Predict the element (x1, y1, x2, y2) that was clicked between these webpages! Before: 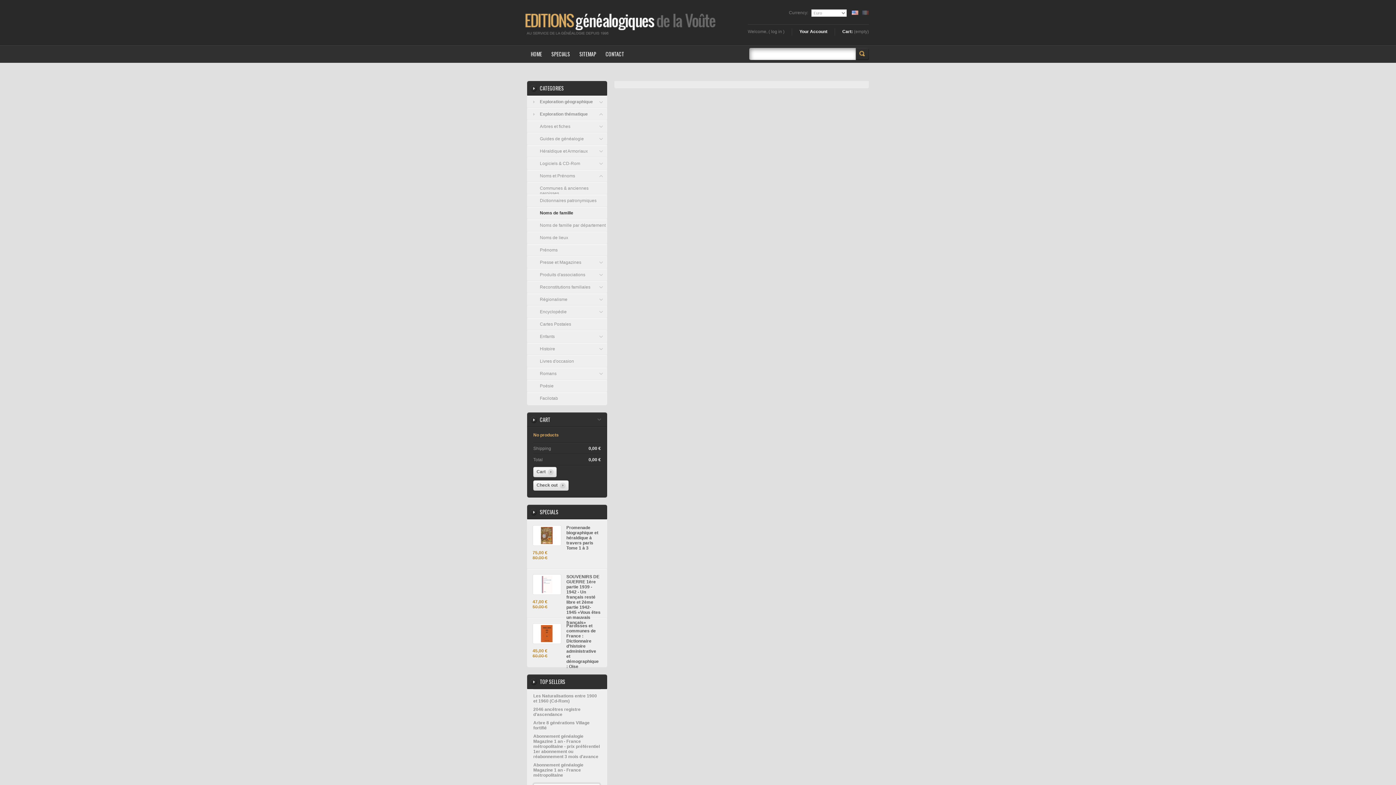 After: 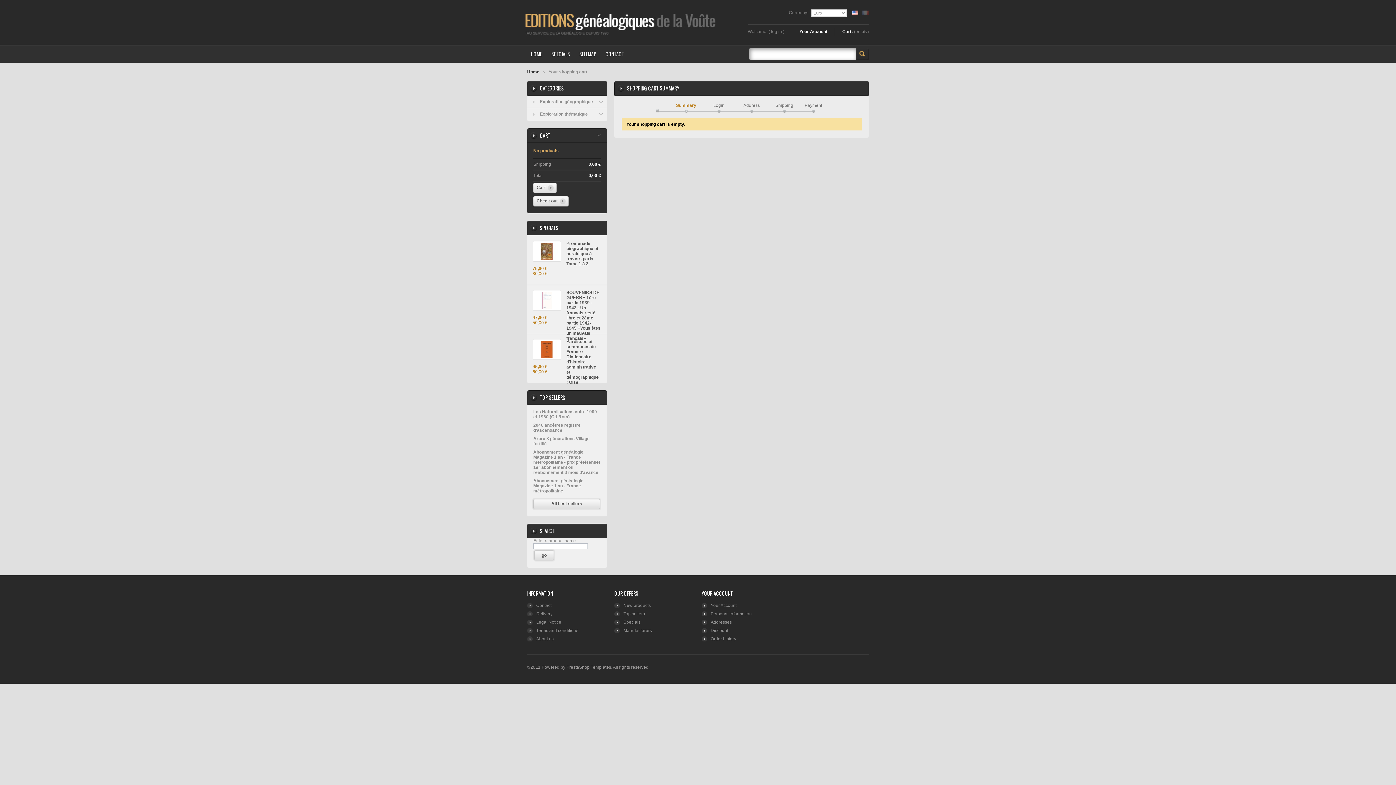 Action: label: Check out bbox: (532, 479, 569, 492)